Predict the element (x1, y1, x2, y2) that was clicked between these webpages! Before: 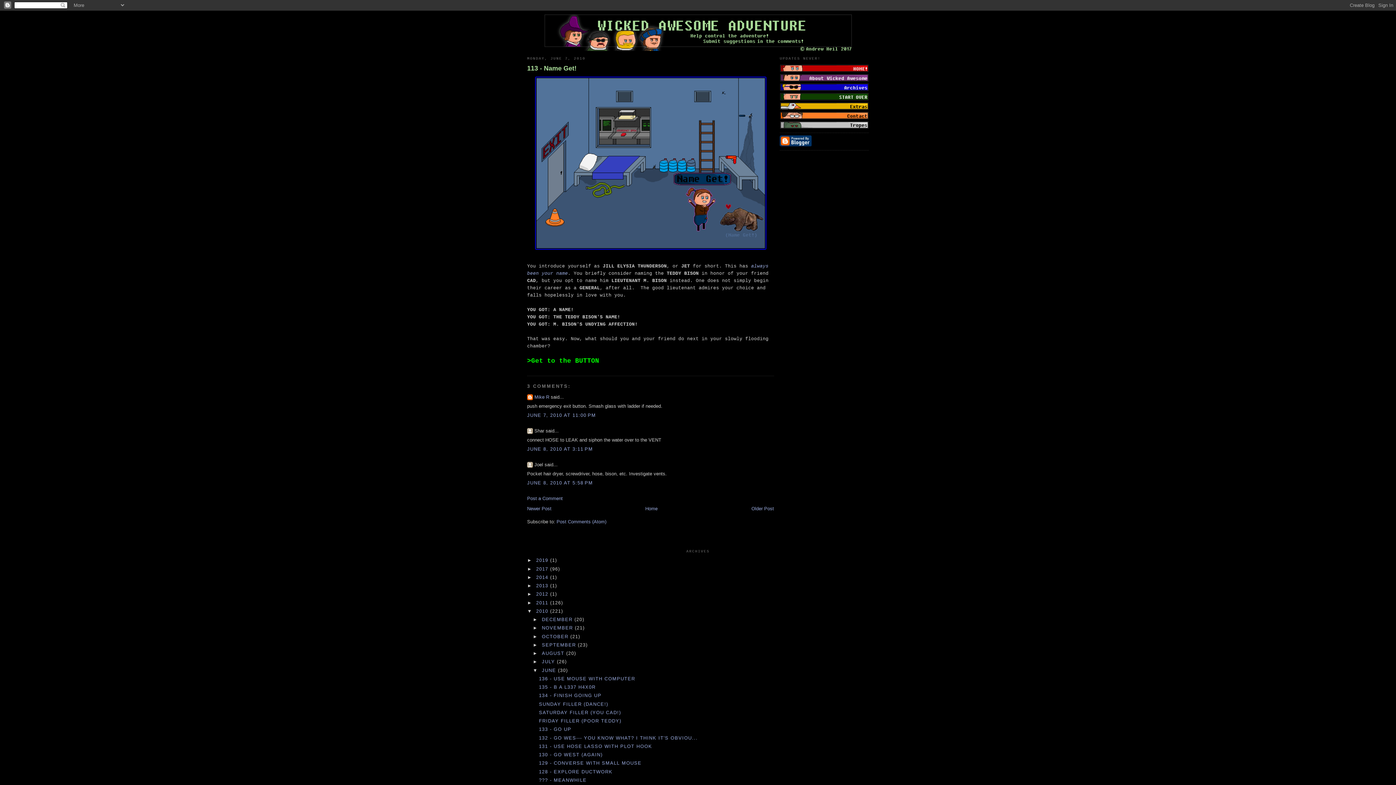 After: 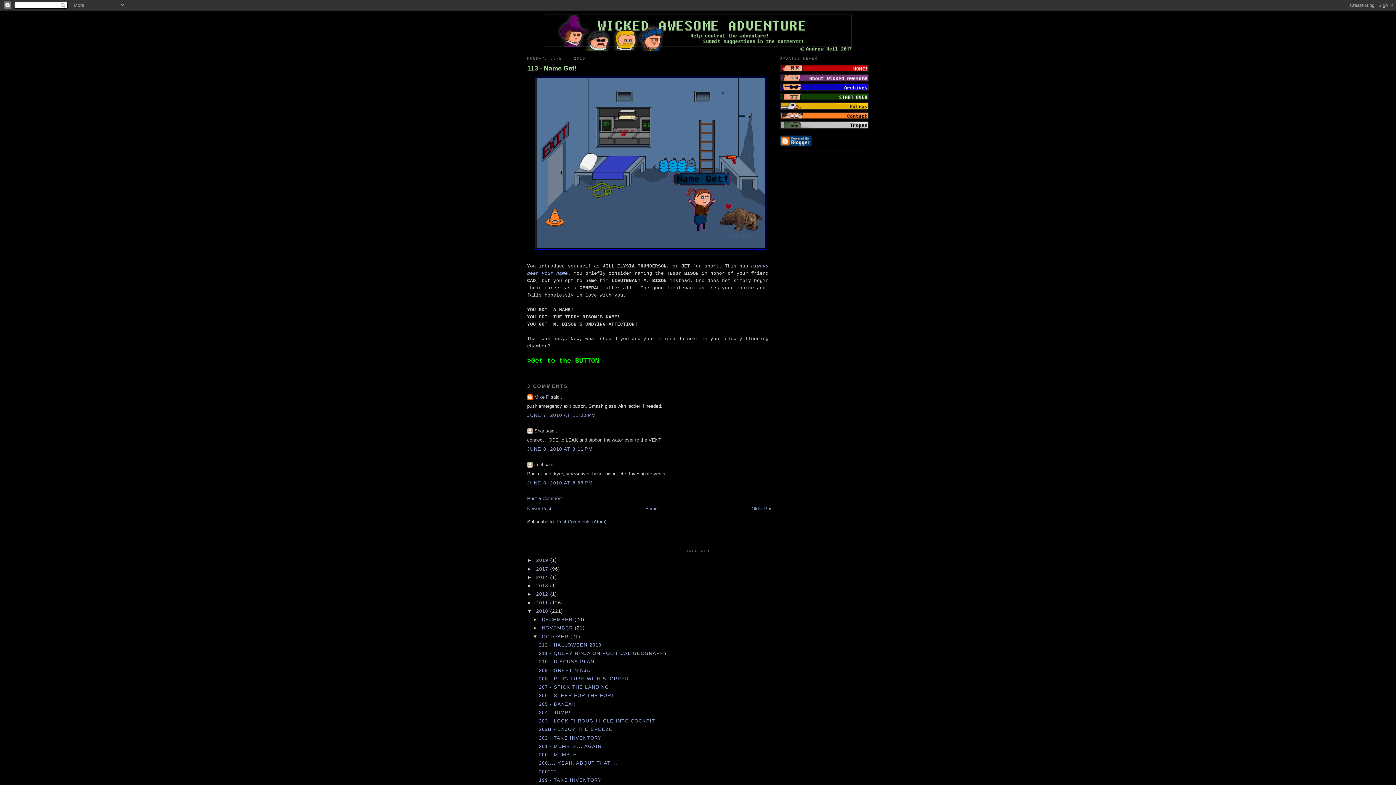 Action: bbox: (532, 634, 542, 639) label: ►  